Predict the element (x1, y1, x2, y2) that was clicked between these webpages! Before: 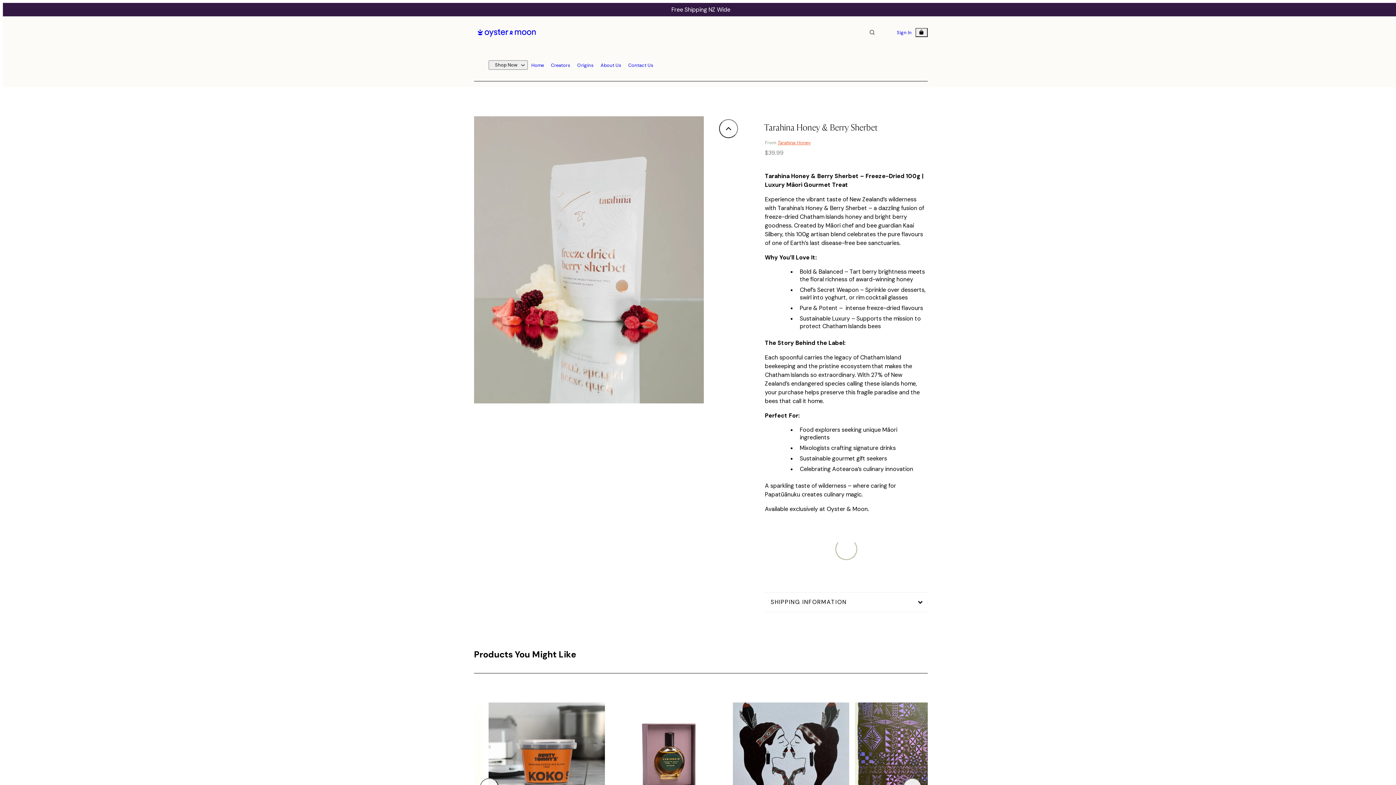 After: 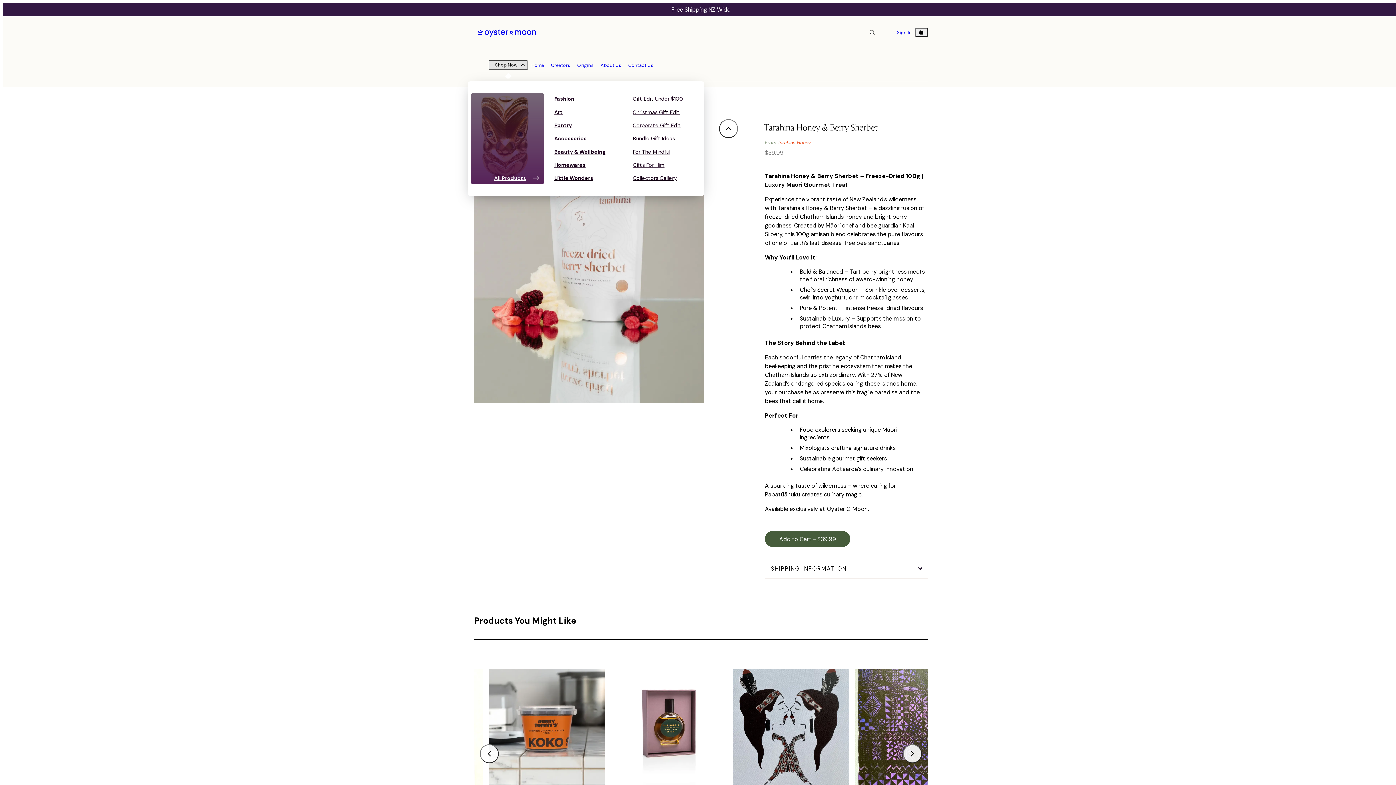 Action: label: Shop Now bbox: (488, 60, 527, 69)